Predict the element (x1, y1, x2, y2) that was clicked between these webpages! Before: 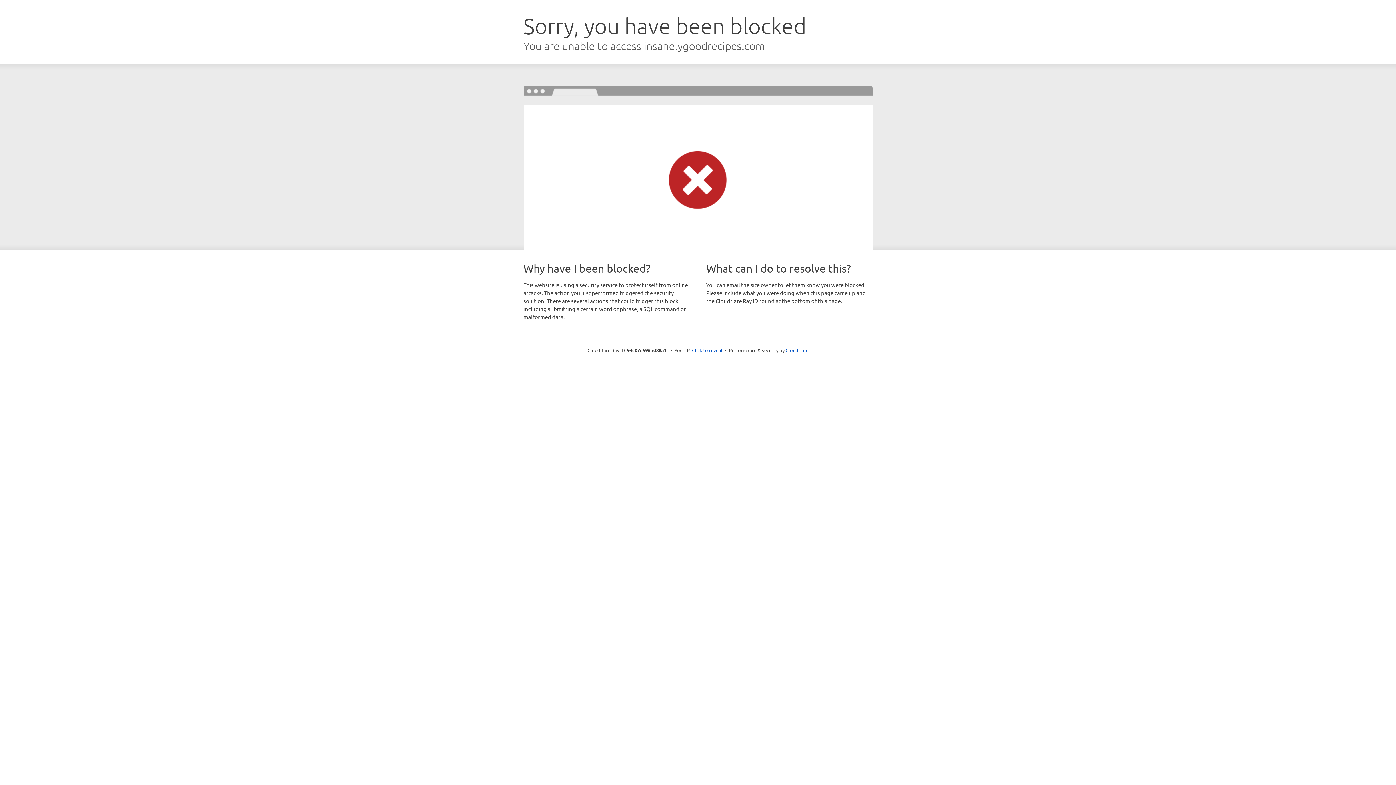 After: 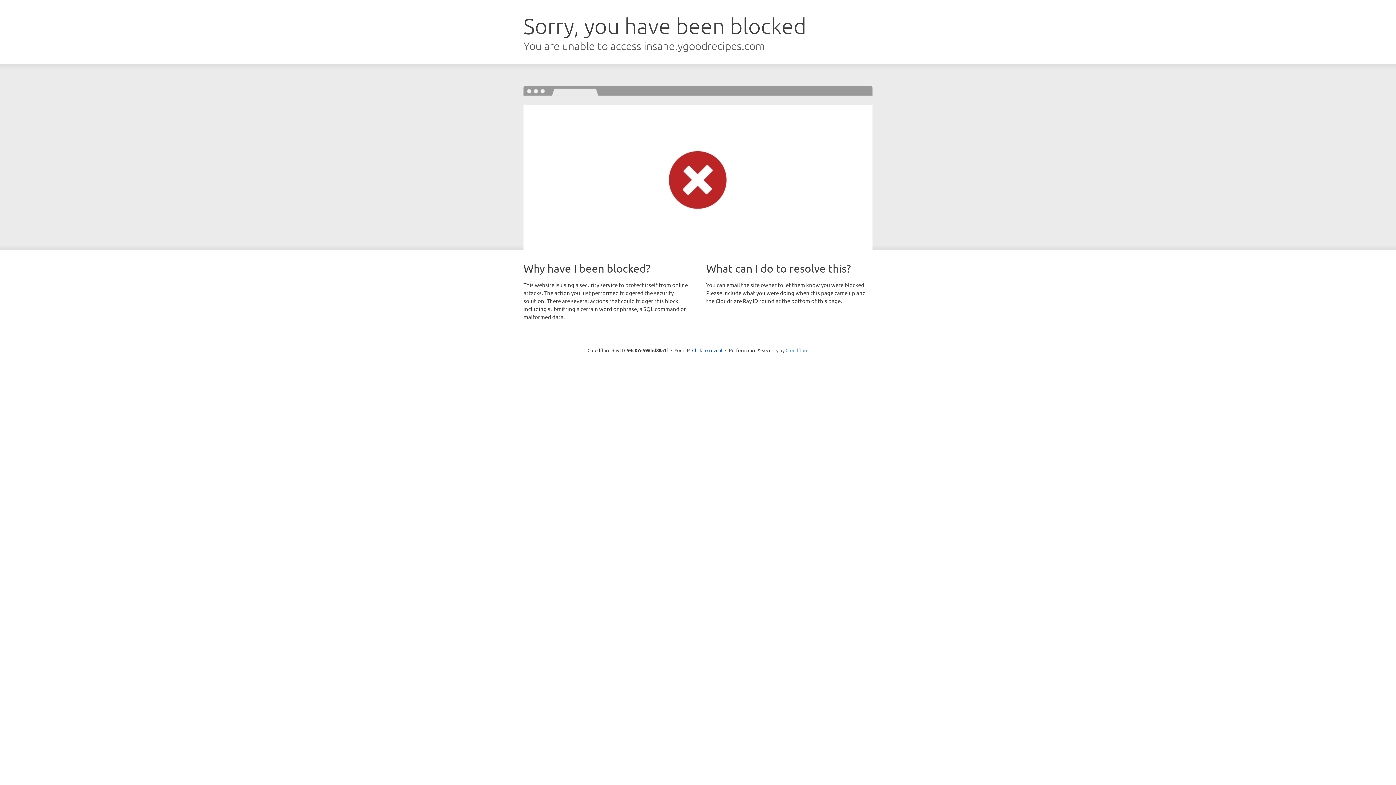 Action: label: Cloudflare bbox: (785, 347, 808, 353)